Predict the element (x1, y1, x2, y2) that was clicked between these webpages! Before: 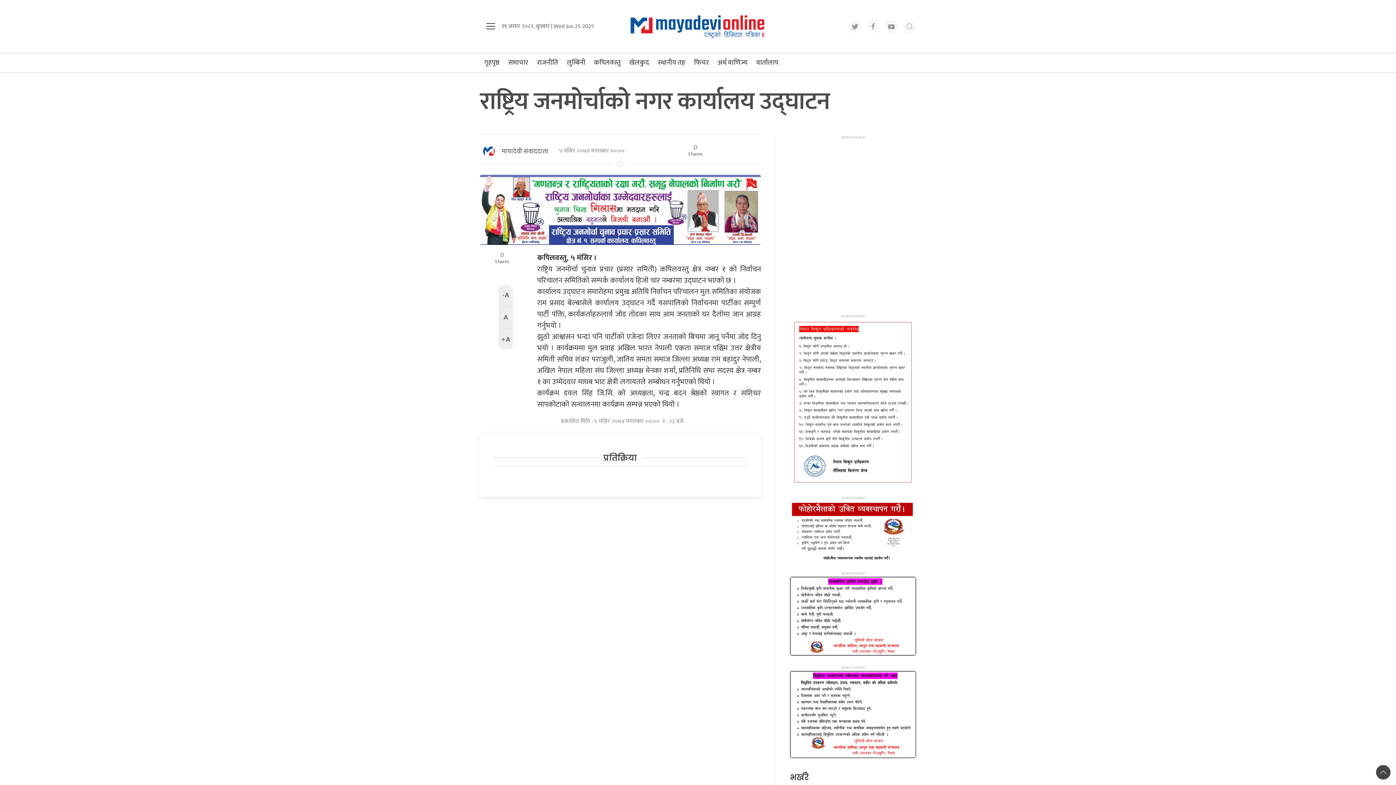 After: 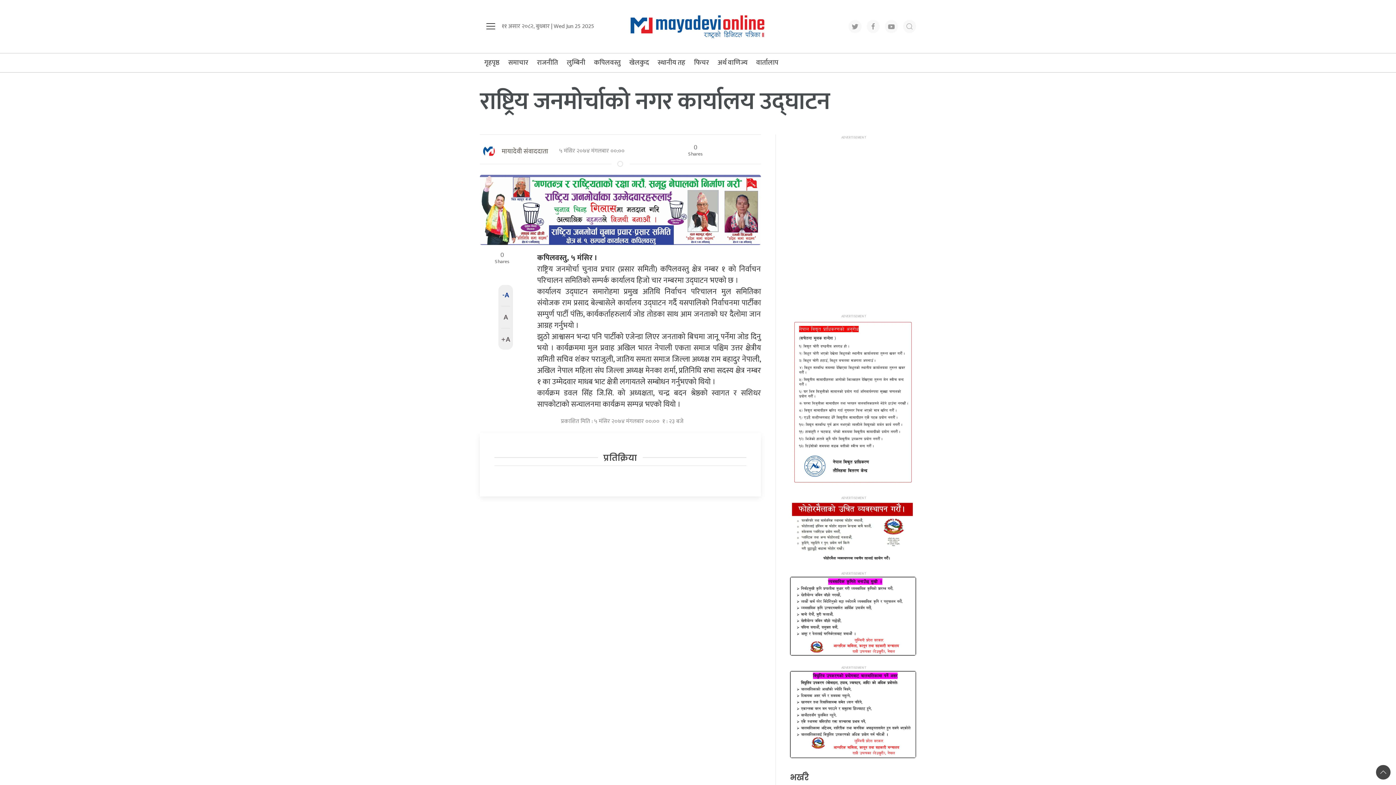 Action: label: -A bbox: (501, 288, 510, 302)